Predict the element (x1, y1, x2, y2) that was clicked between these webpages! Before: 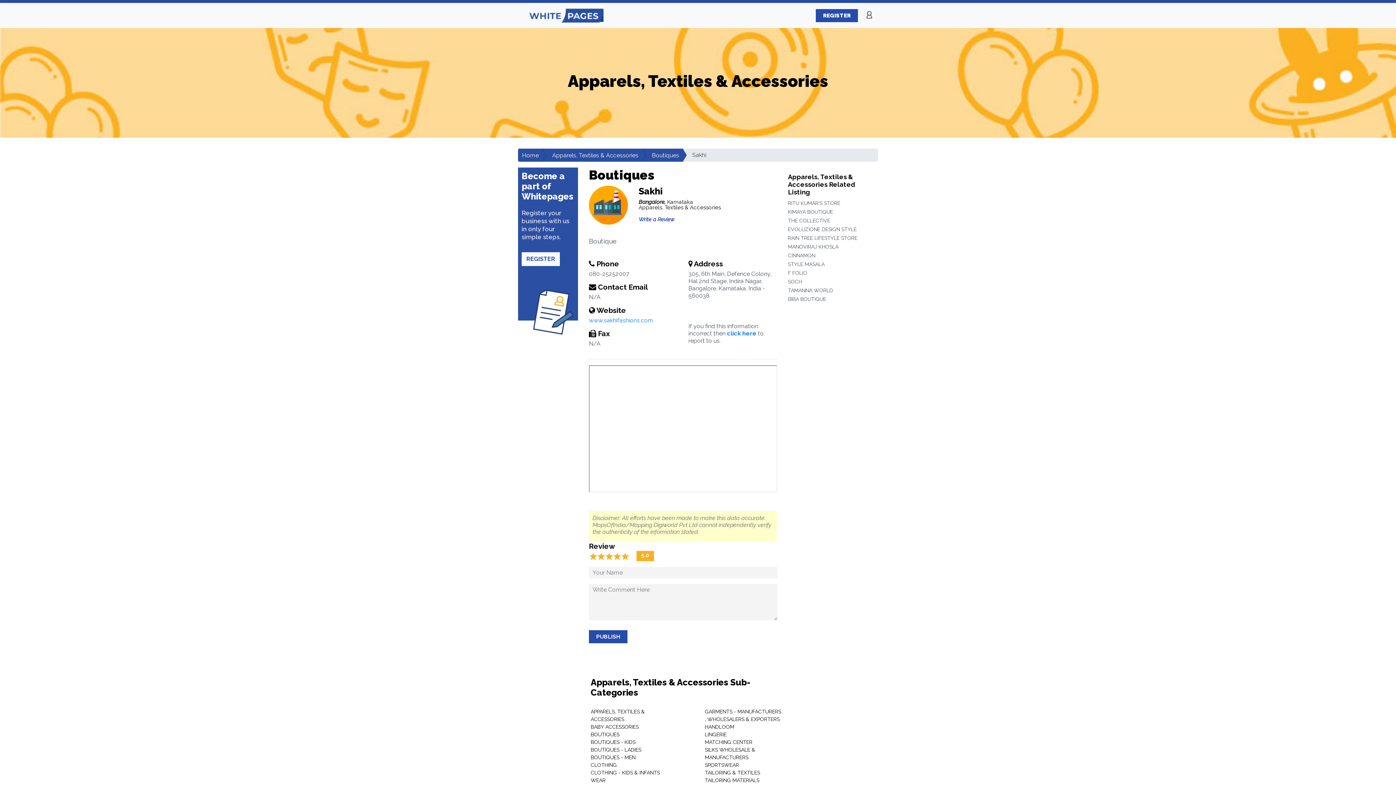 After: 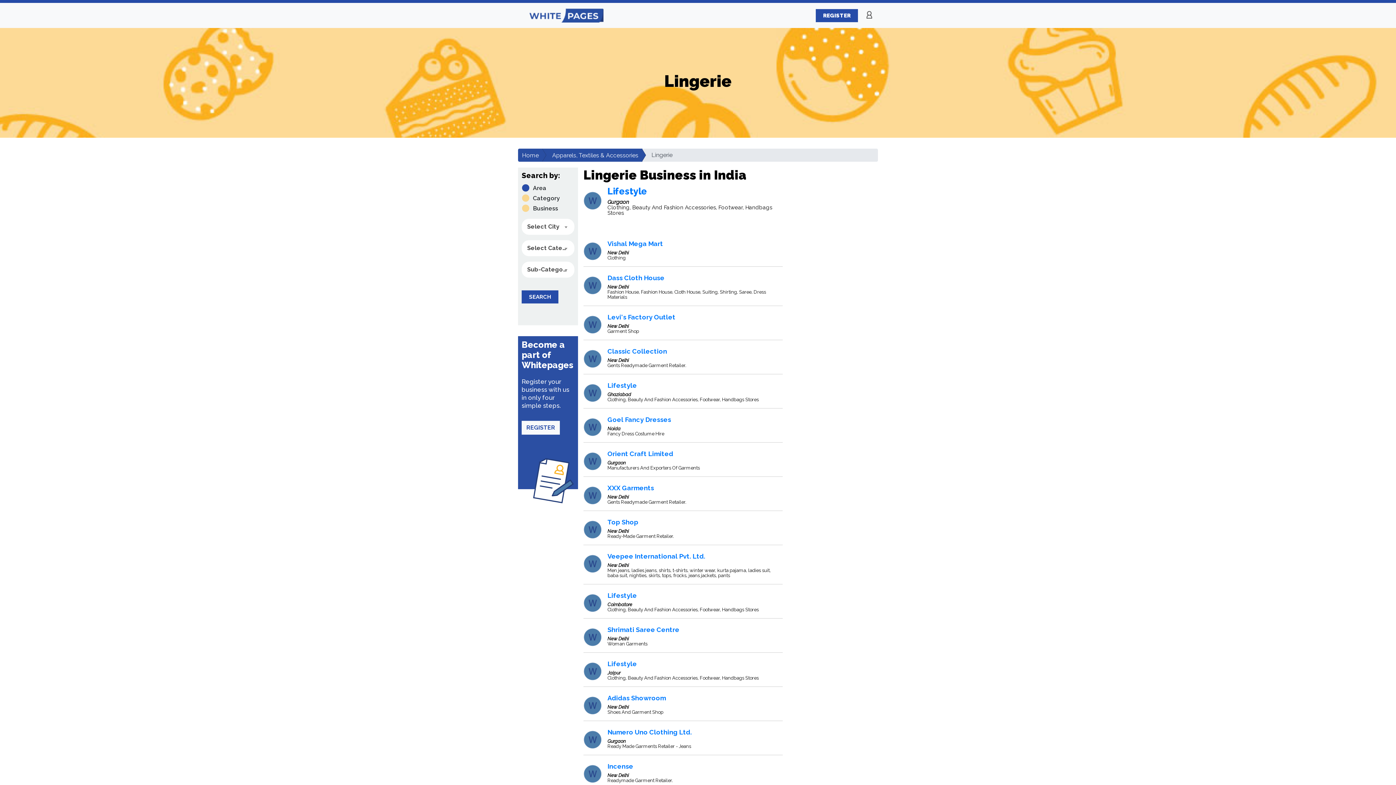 Action: bbox: (705, 732, 726, 737) label: LINGERIE